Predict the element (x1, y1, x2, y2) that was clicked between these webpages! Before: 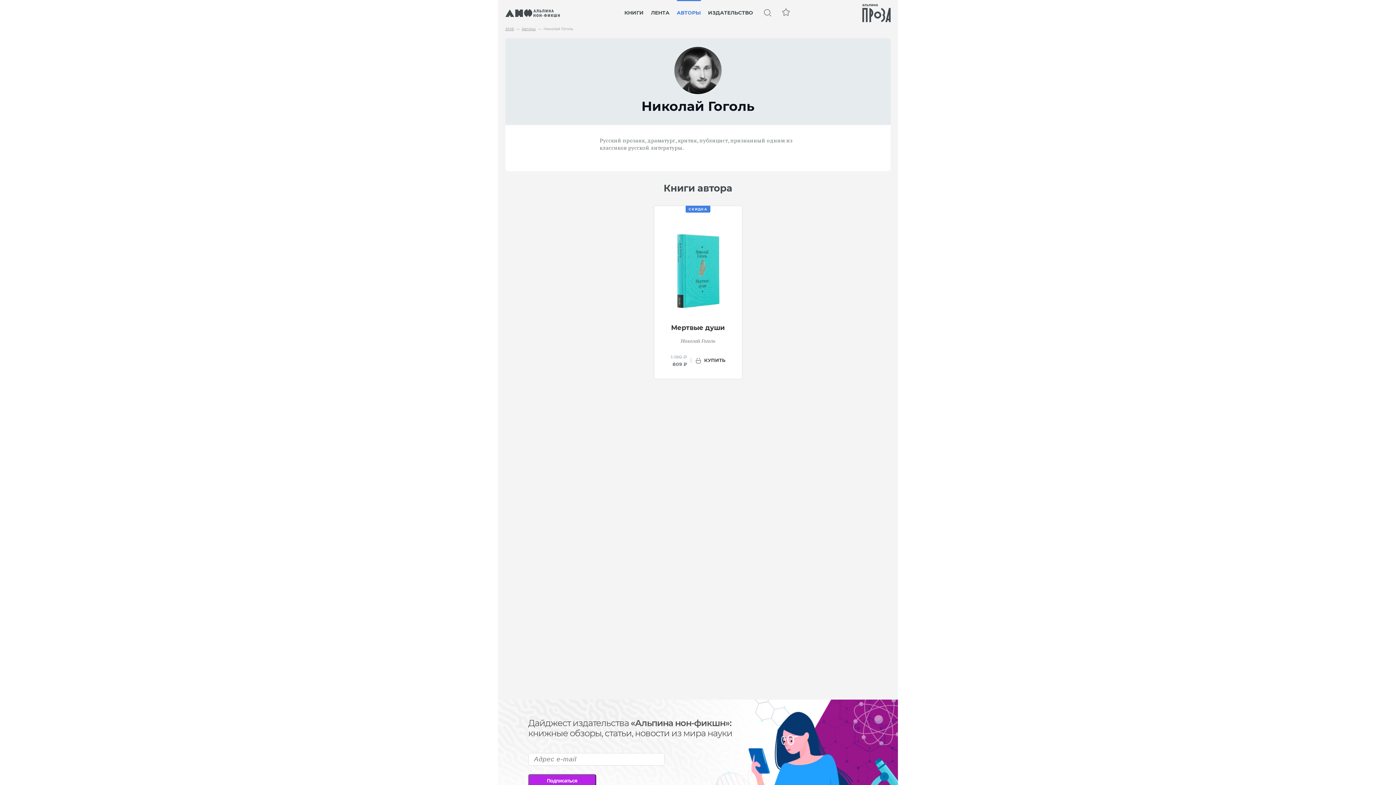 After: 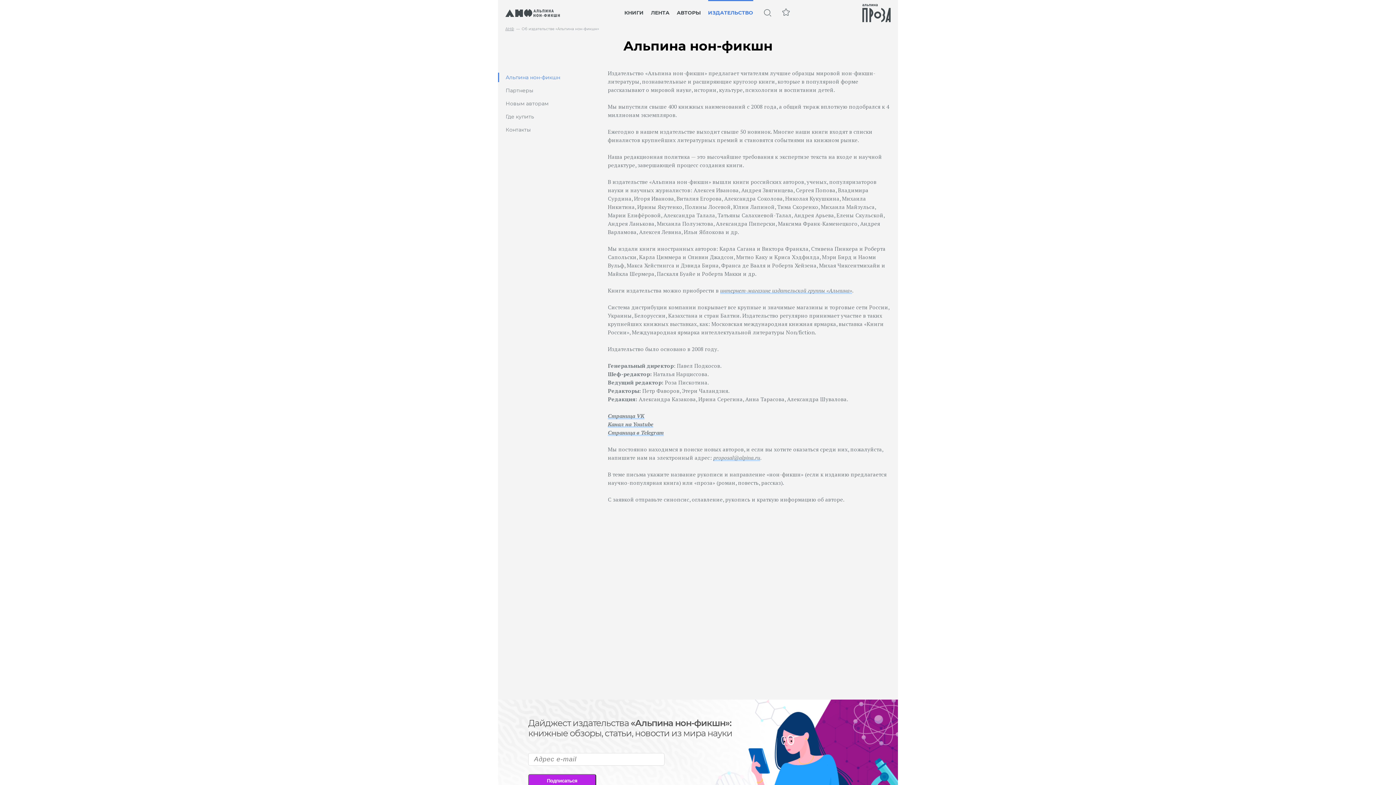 Action: bbox: (708, 0, 753, 26) label: ИЗДАТЕЛЬСТВО